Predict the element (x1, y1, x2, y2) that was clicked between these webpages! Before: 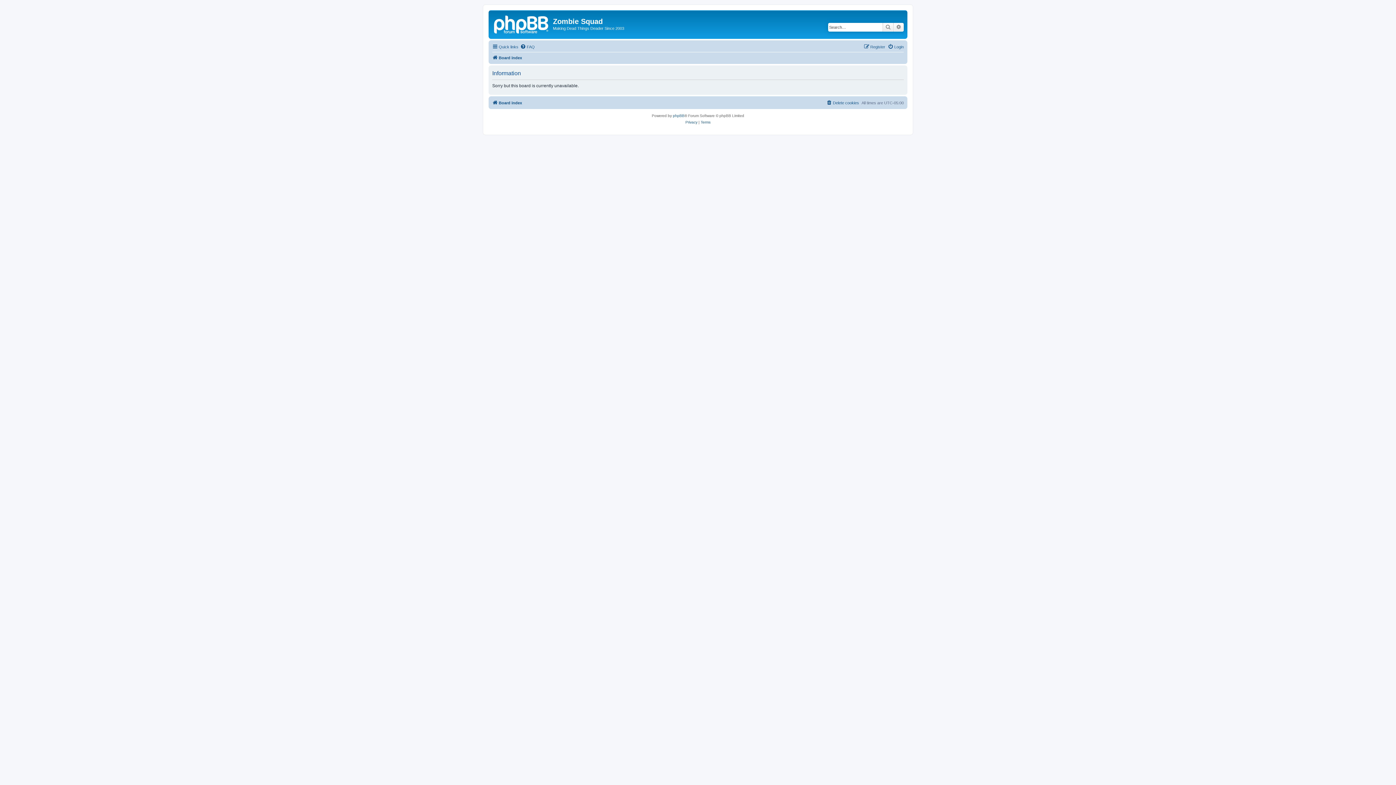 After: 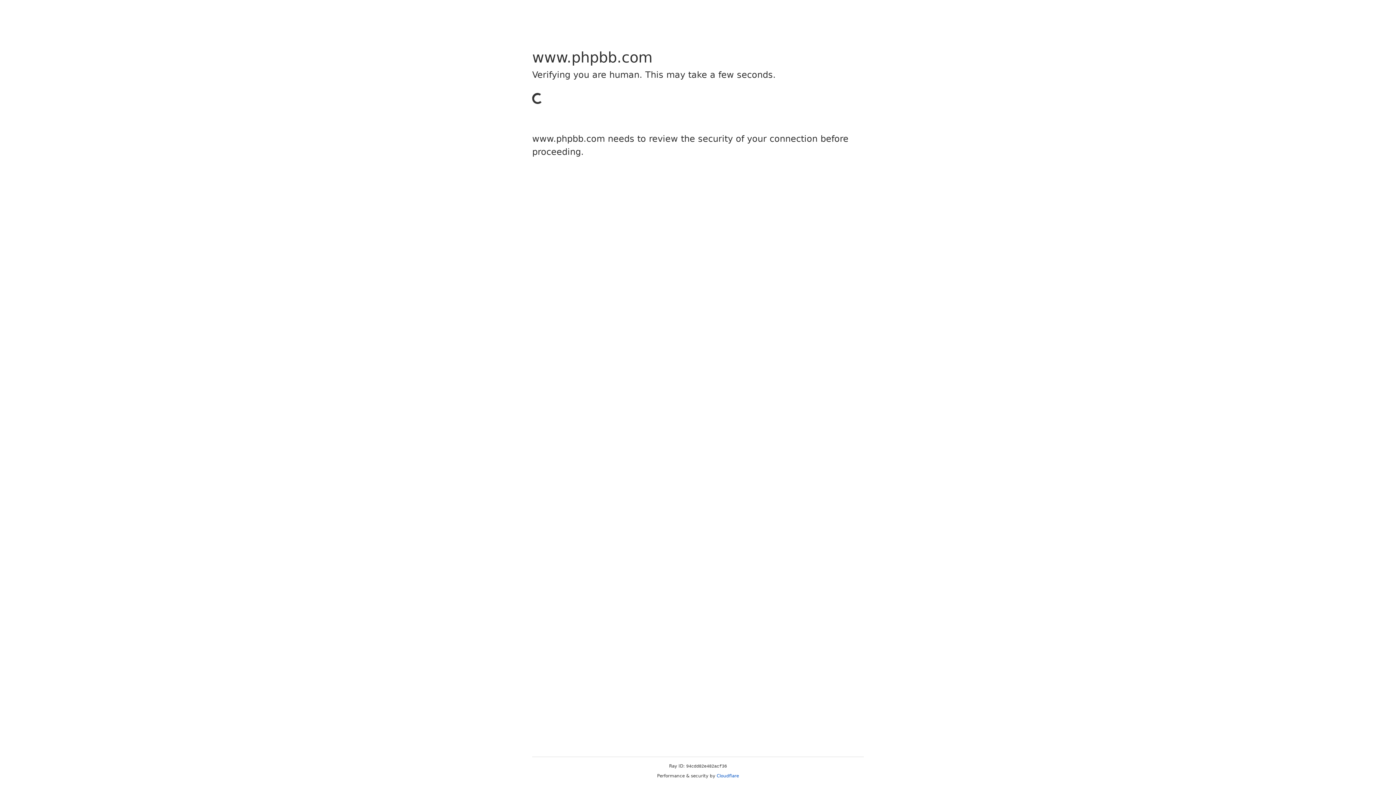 Action: bbox: (673, 112, 684, 119) label: phpBB